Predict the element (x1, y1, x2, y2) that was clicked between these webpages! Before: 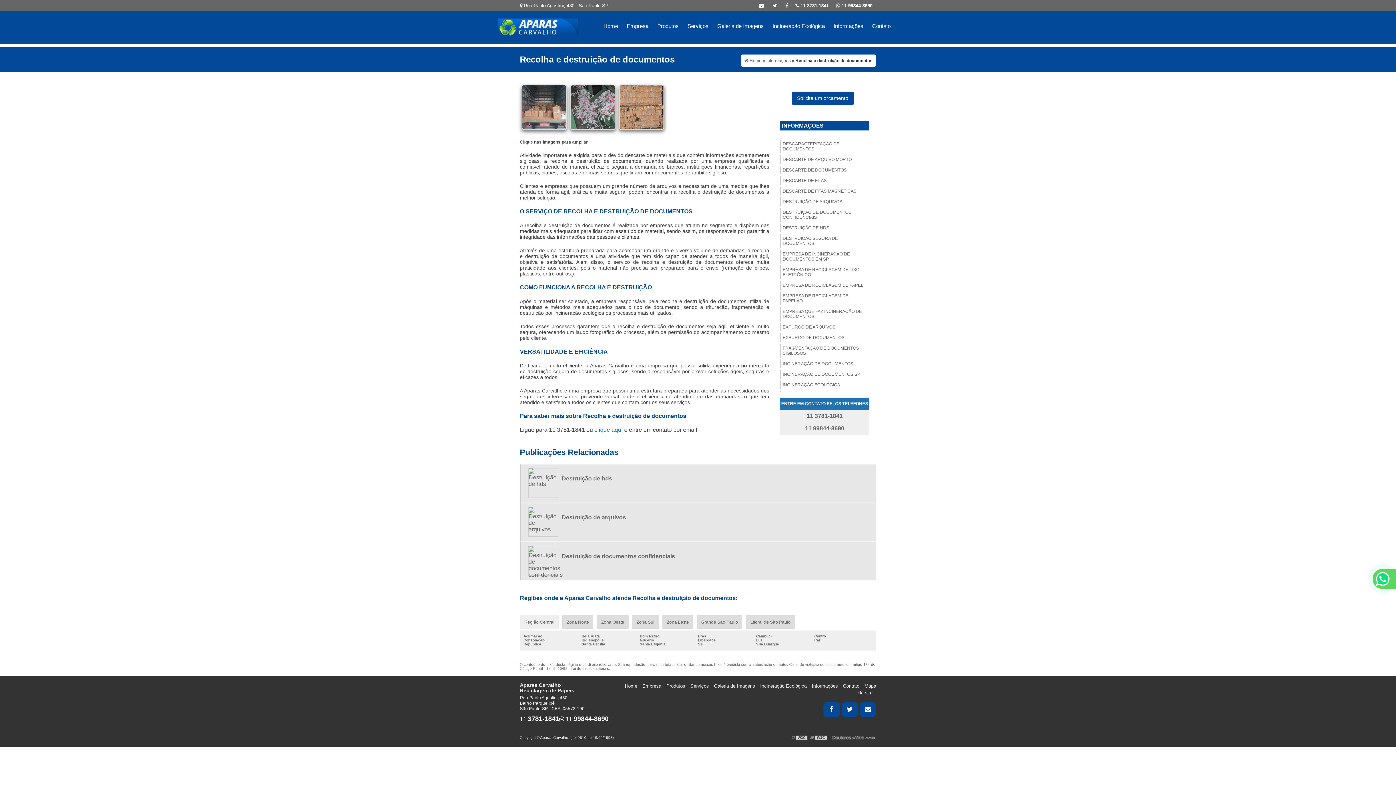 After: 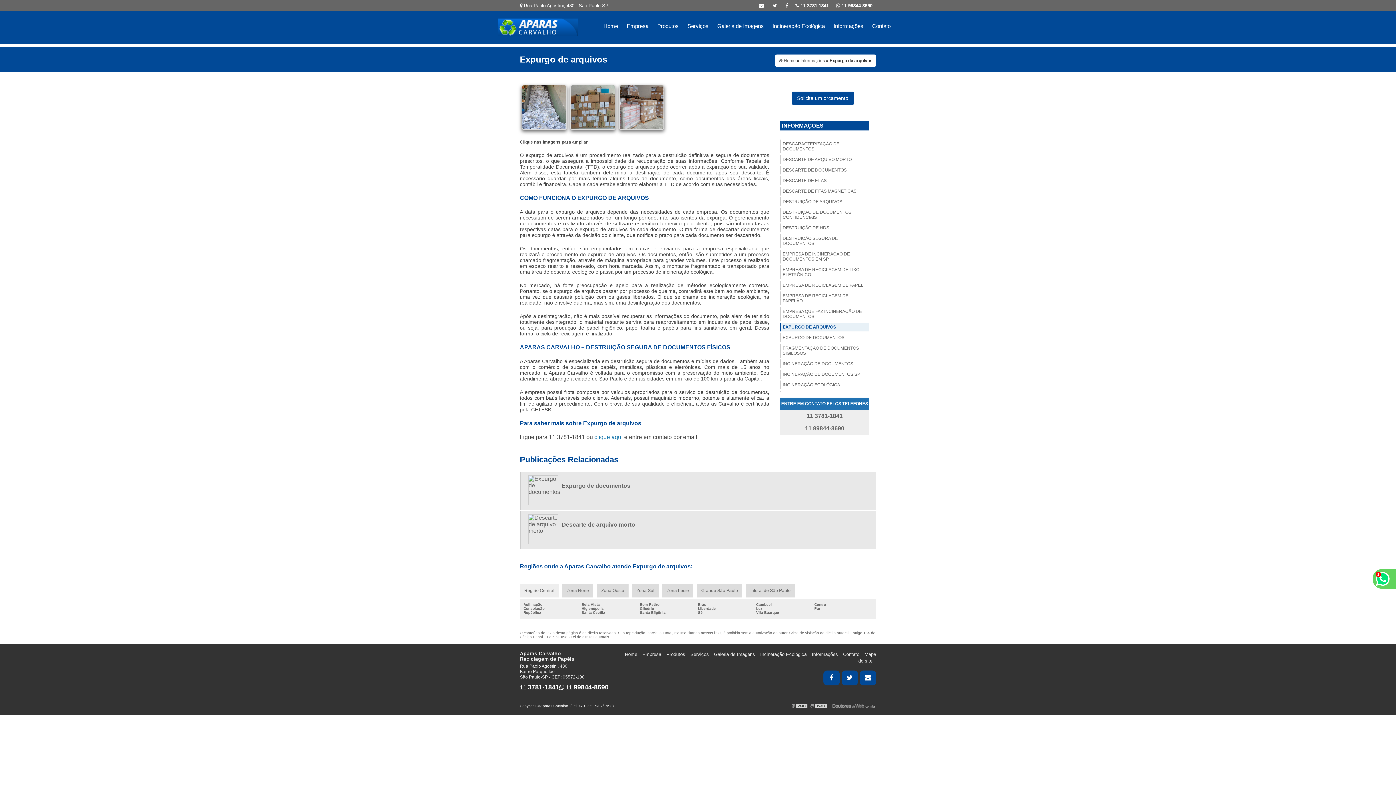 Action: bbox: (780, 322, 869, 331) label: EXPURGO DE ARQUIVOS